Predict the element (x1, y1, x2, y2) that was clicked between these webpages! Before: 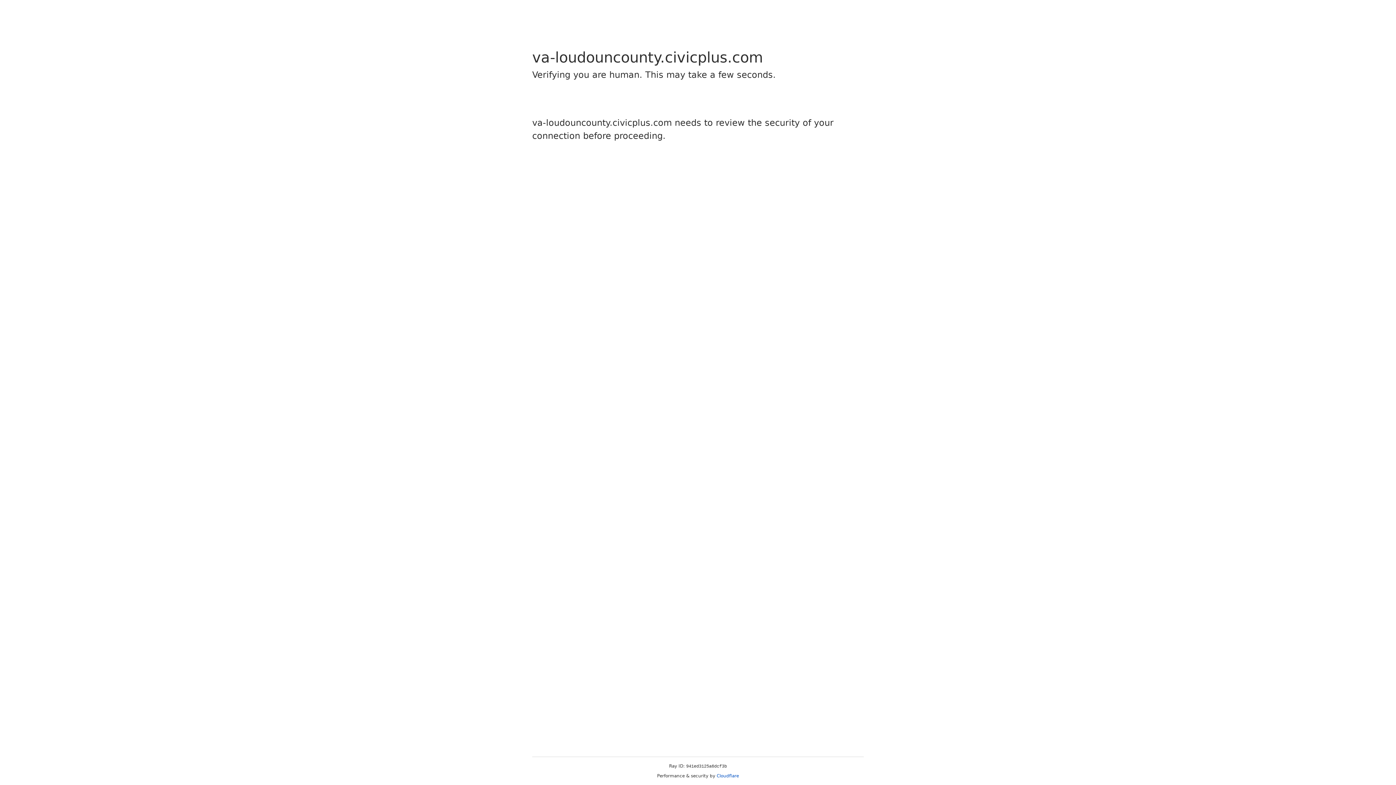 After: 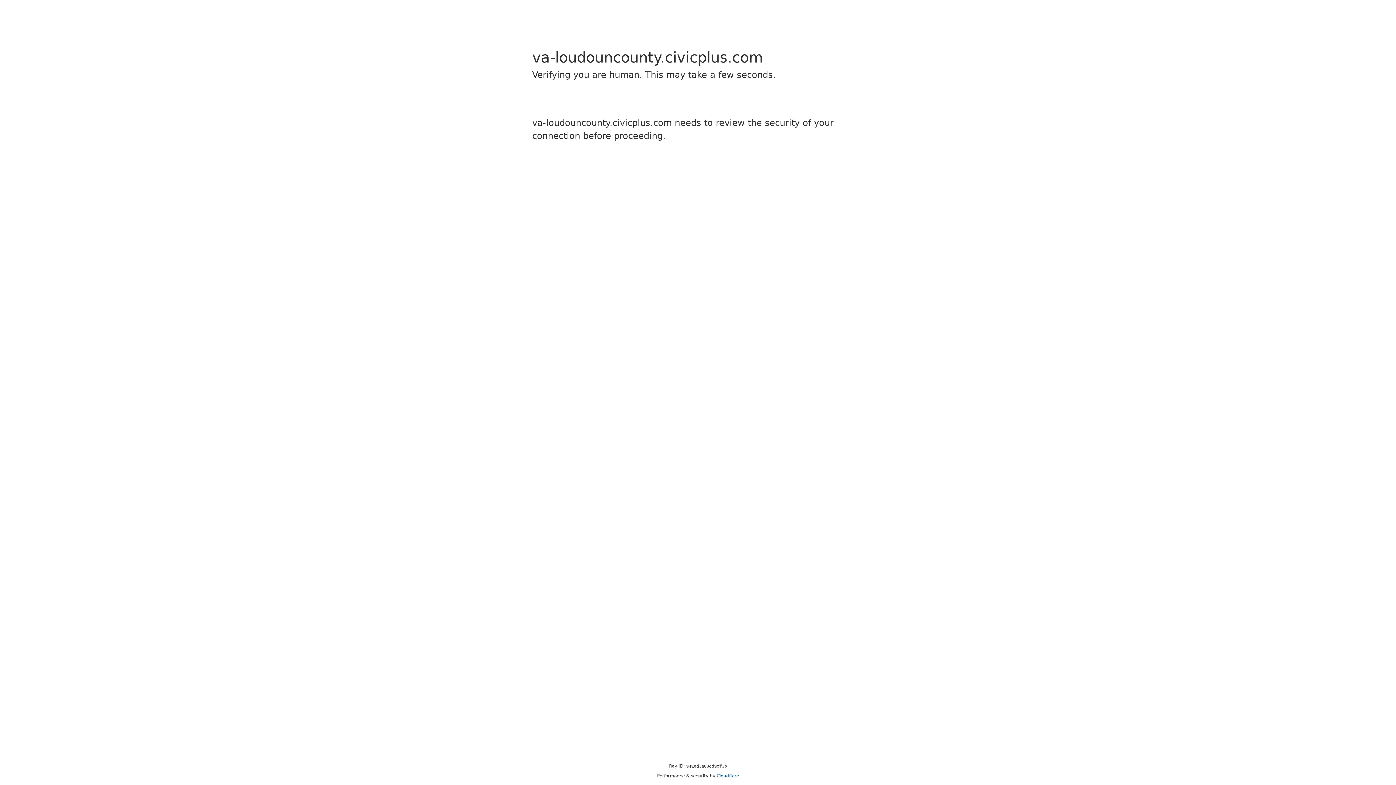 Action: label: Cloudflare bbox: (716, 773, 739, 778)